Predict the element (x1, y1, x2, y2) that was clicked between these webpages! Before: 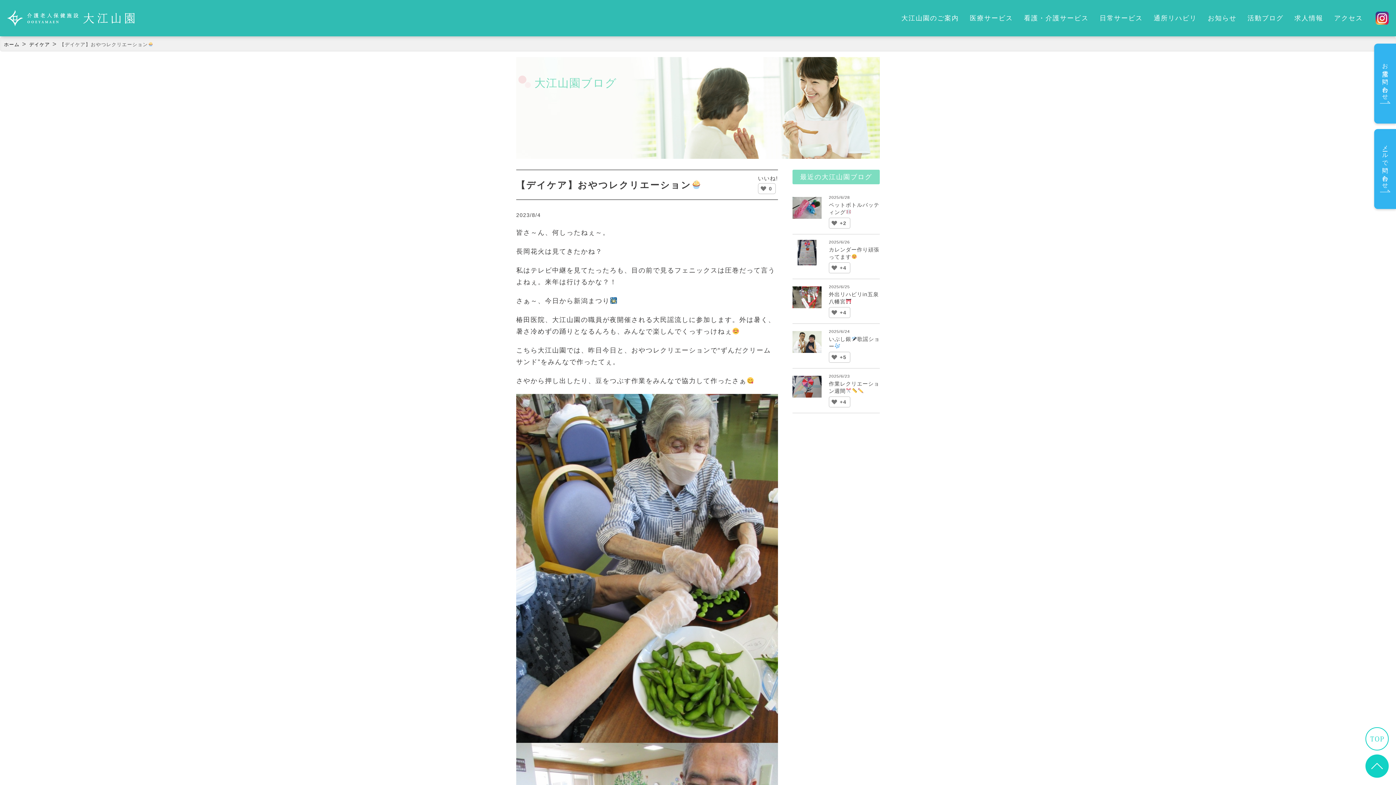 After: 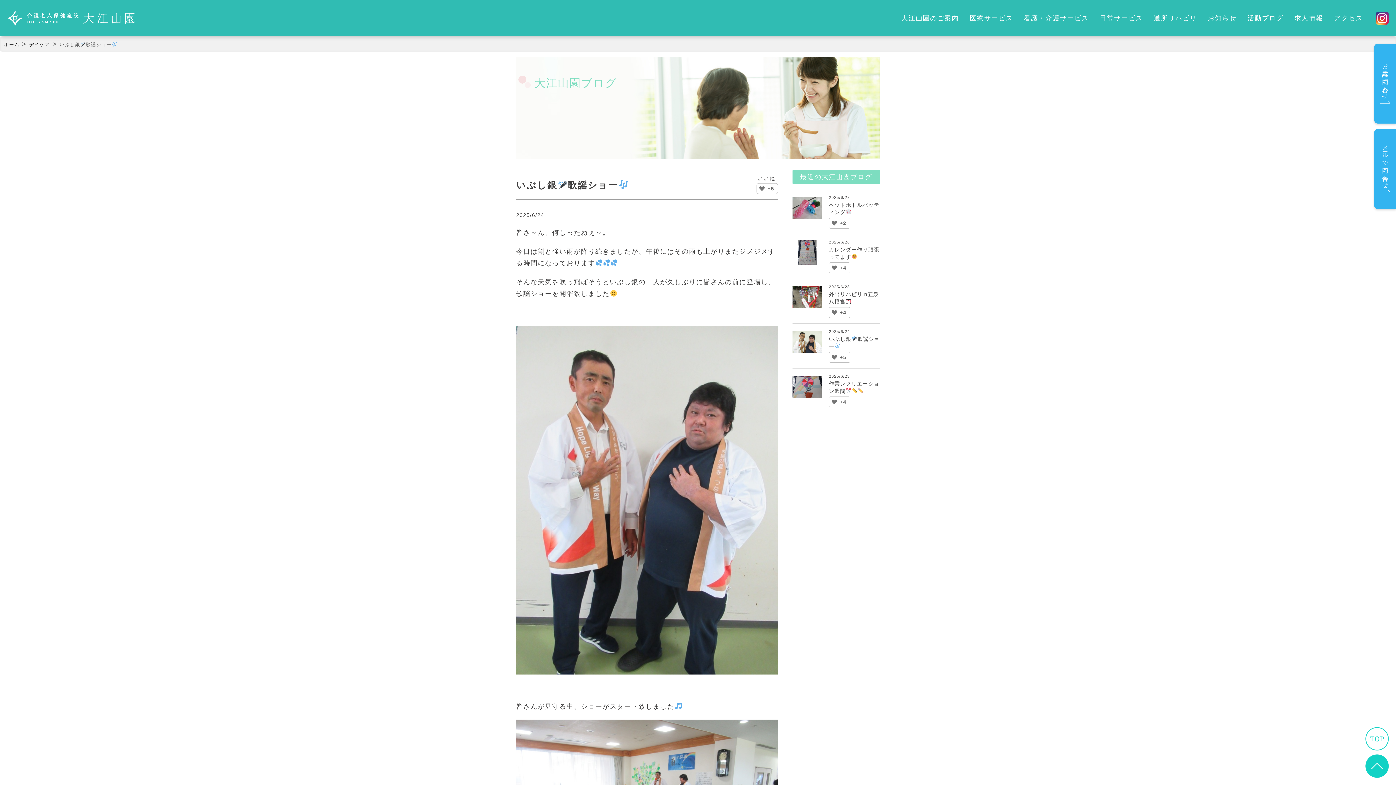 Action: bbox: (792, 329, 829, 354)